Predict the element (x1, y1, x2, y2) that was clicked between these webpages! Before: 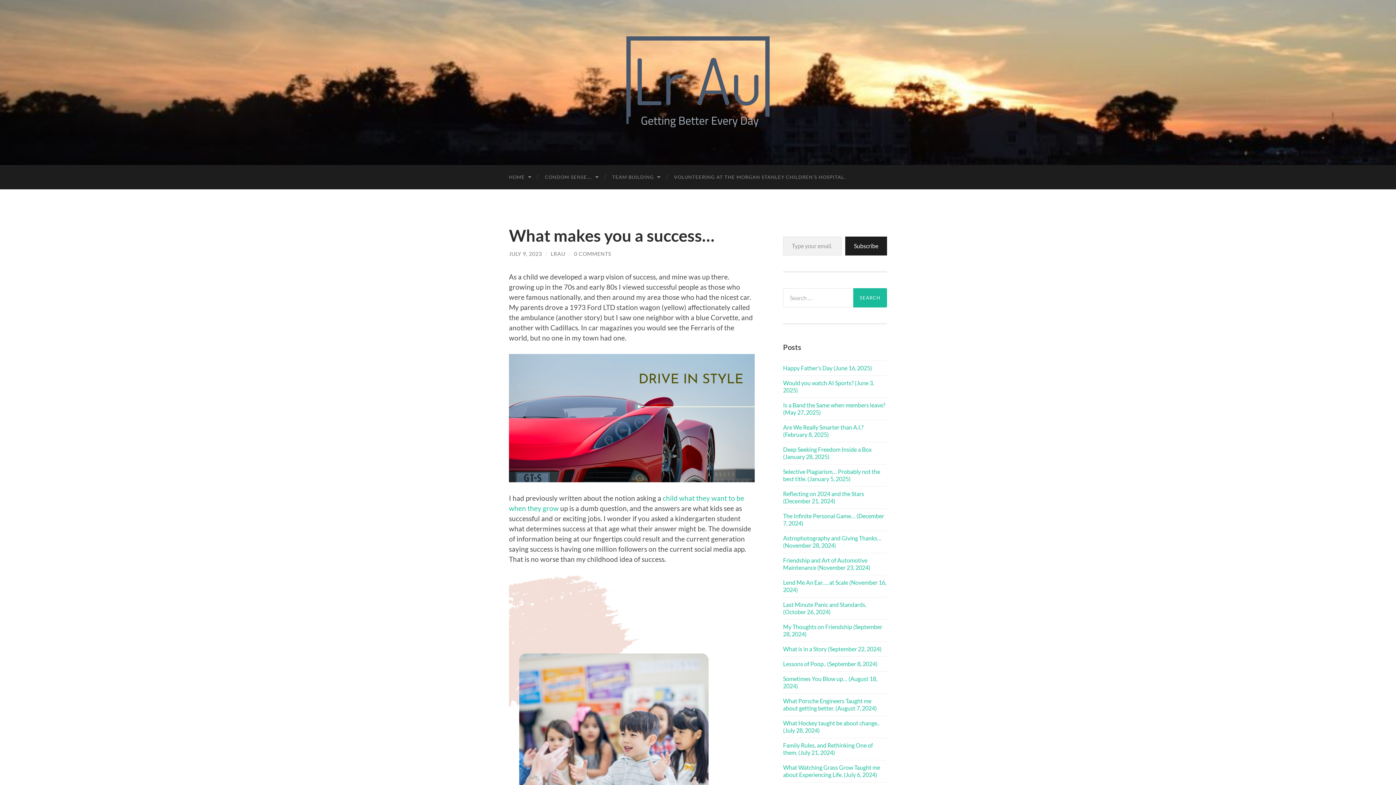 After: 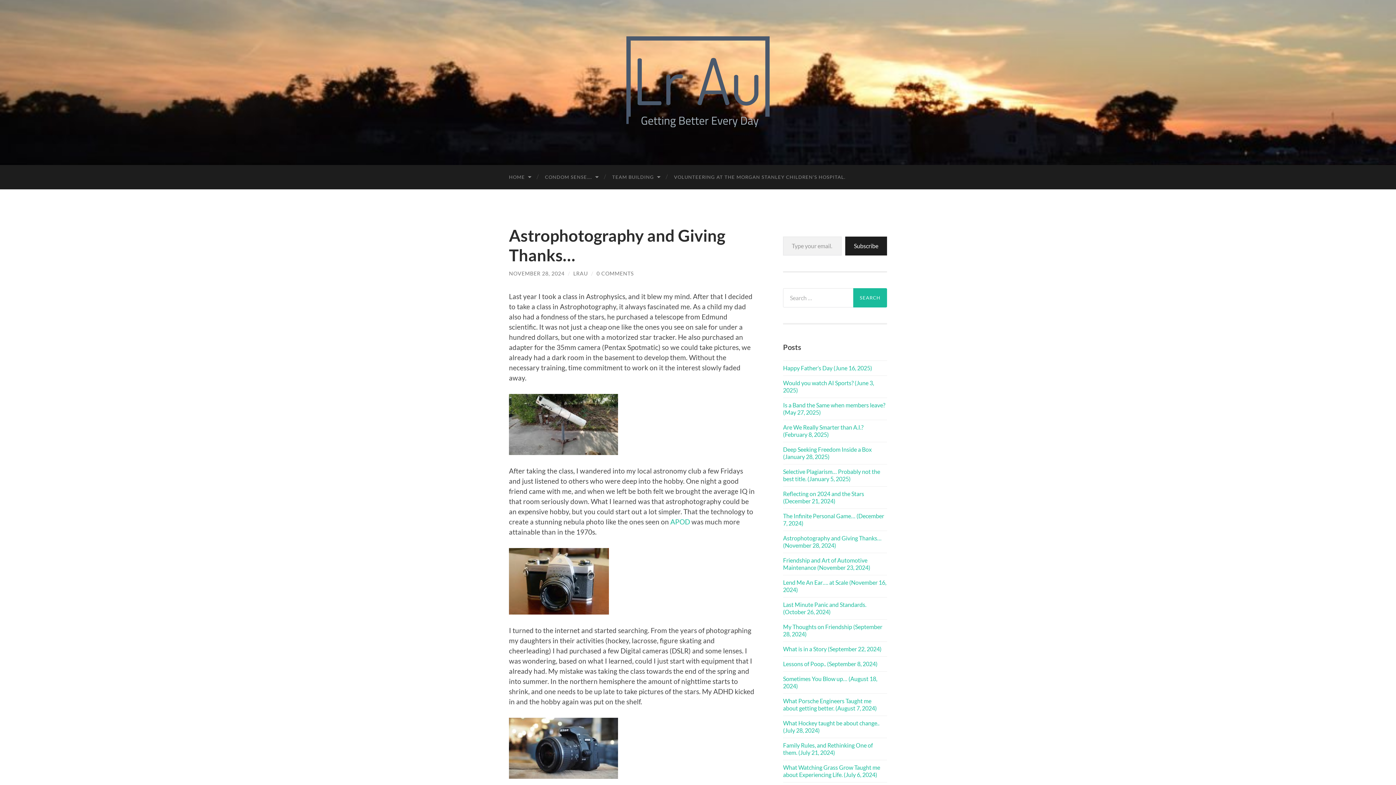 Action: label: Astrophotography and Giving Thanks… (November 28, 2024) bbox: (783, 534, 881, 548)